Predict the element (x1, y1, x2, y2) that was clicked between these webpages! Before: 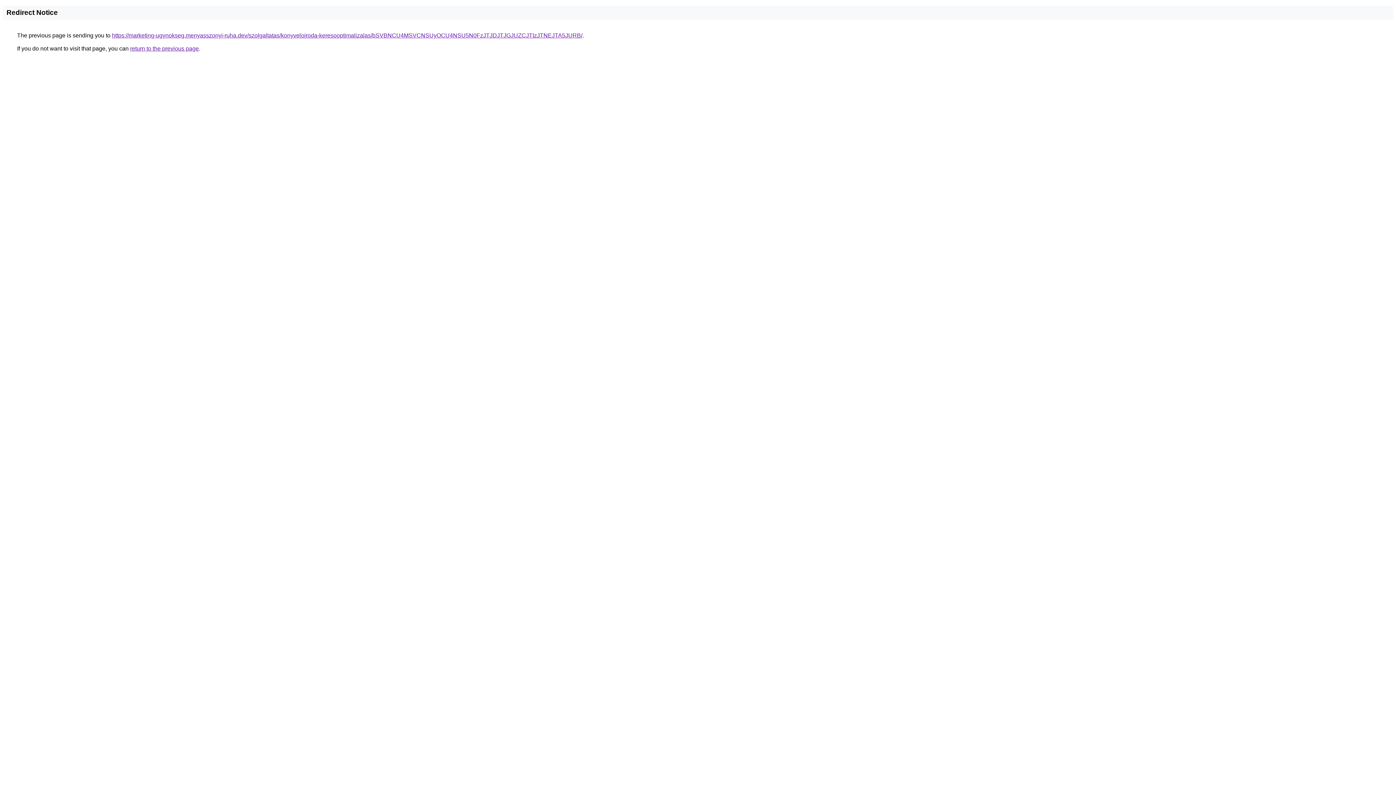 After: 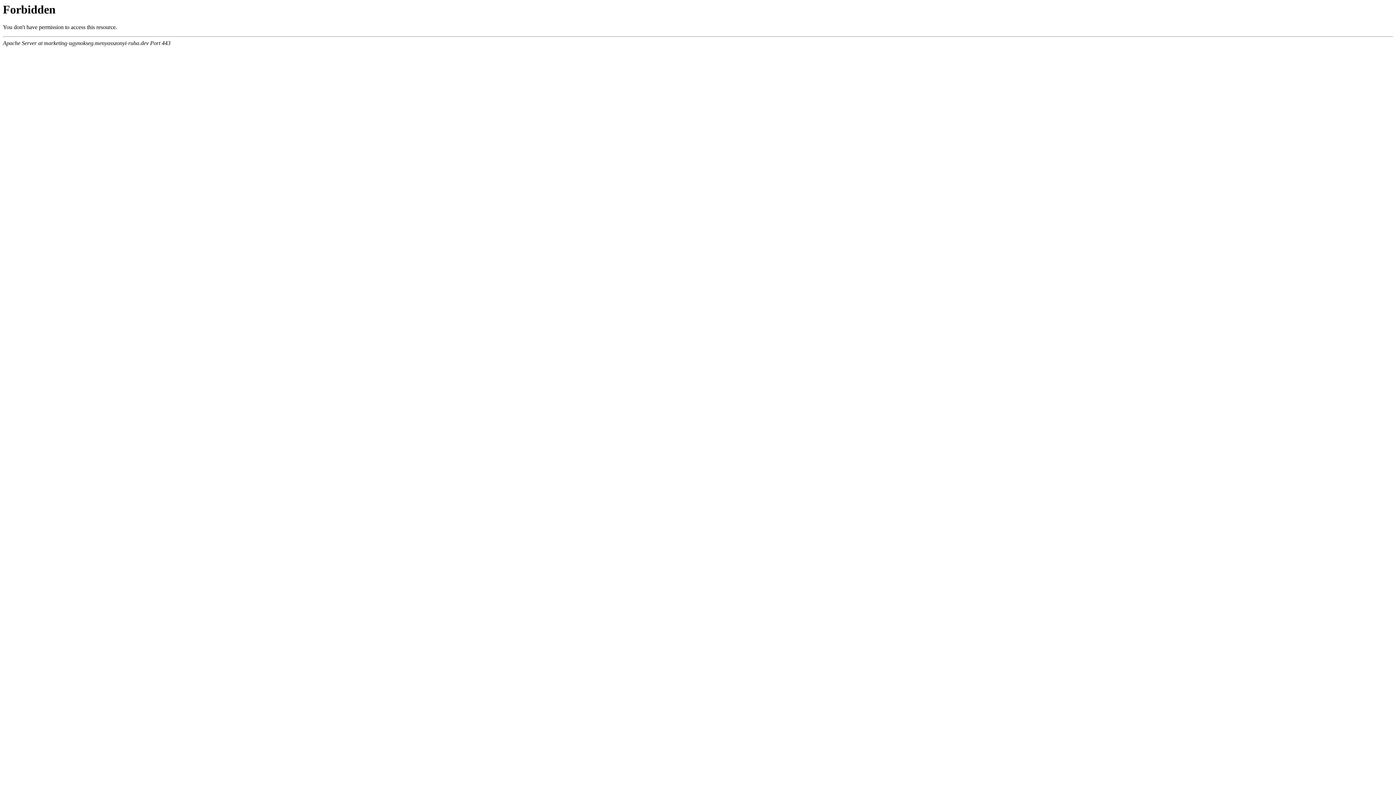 Action: label: https://marketing-ugynokseg.menyasszonyi-ruha.dev/szolgaltatas/konyveloiroda-keresooptimalizalas/bSVBNCU4MSVCNSUyOCU4NSU5N0FzJTJDJTJGJUZCJTIzJTNEJTA5JURB/ bbox: (112, 32, 582, 38)